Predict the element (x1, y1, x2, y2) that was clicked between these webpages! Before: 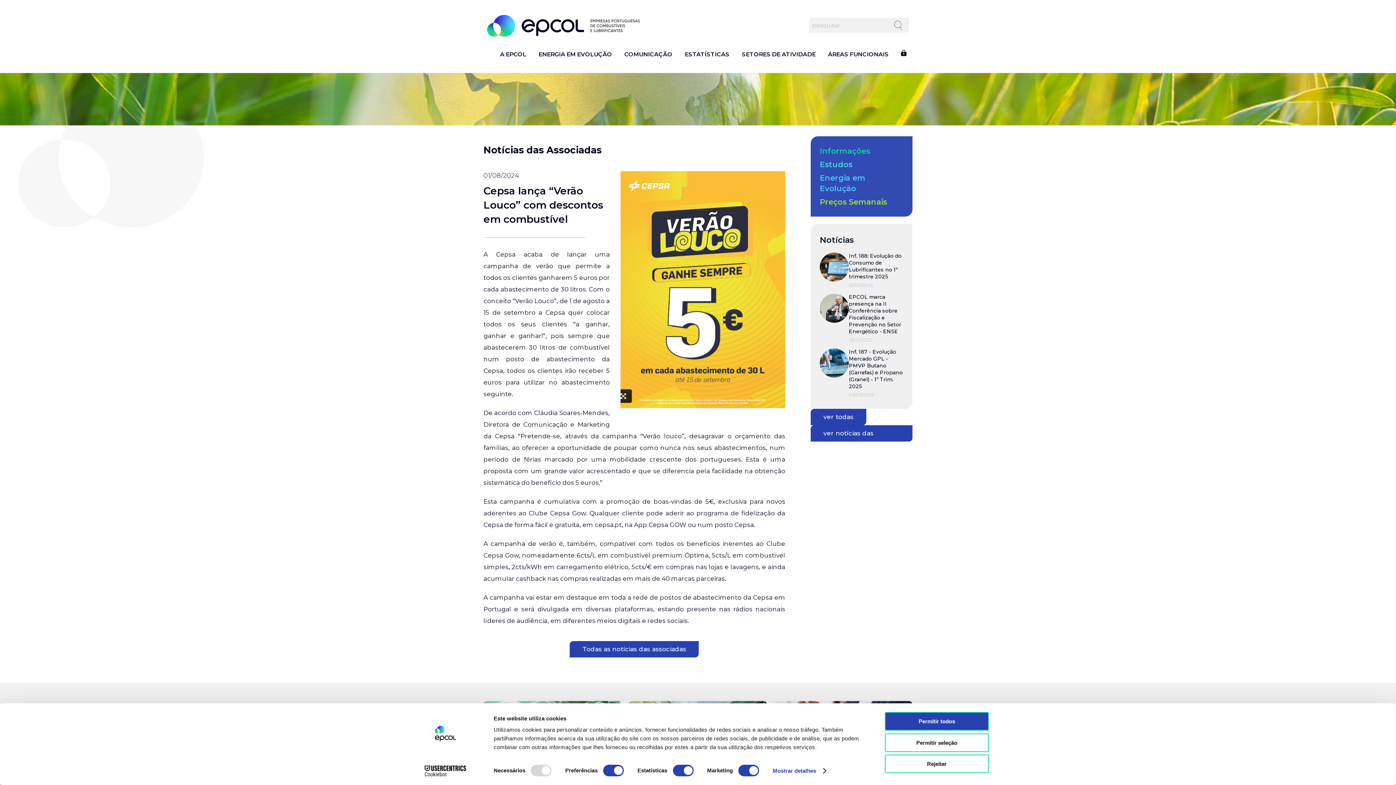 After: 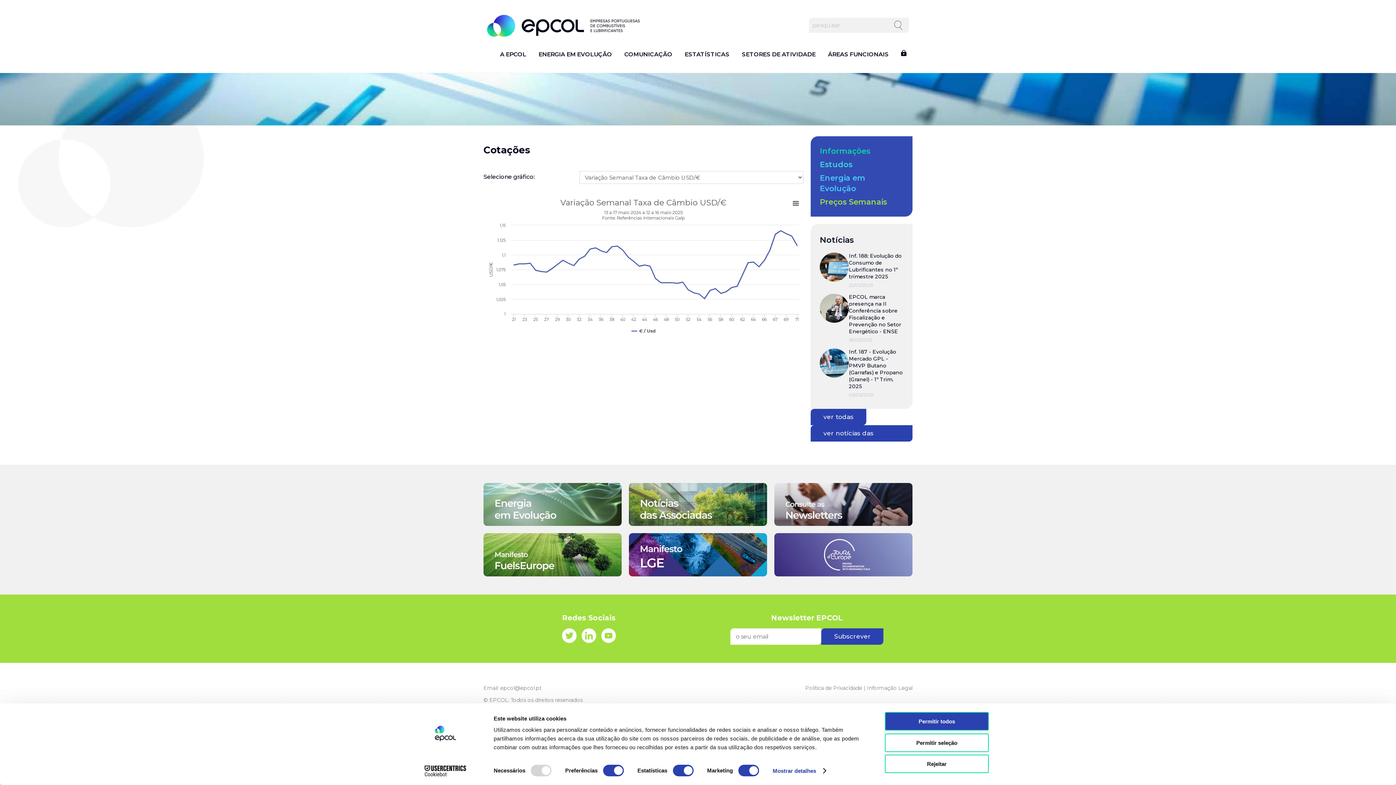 Action: bbox: (684, 50, 729, 57) label: ESTATÍSTICAS